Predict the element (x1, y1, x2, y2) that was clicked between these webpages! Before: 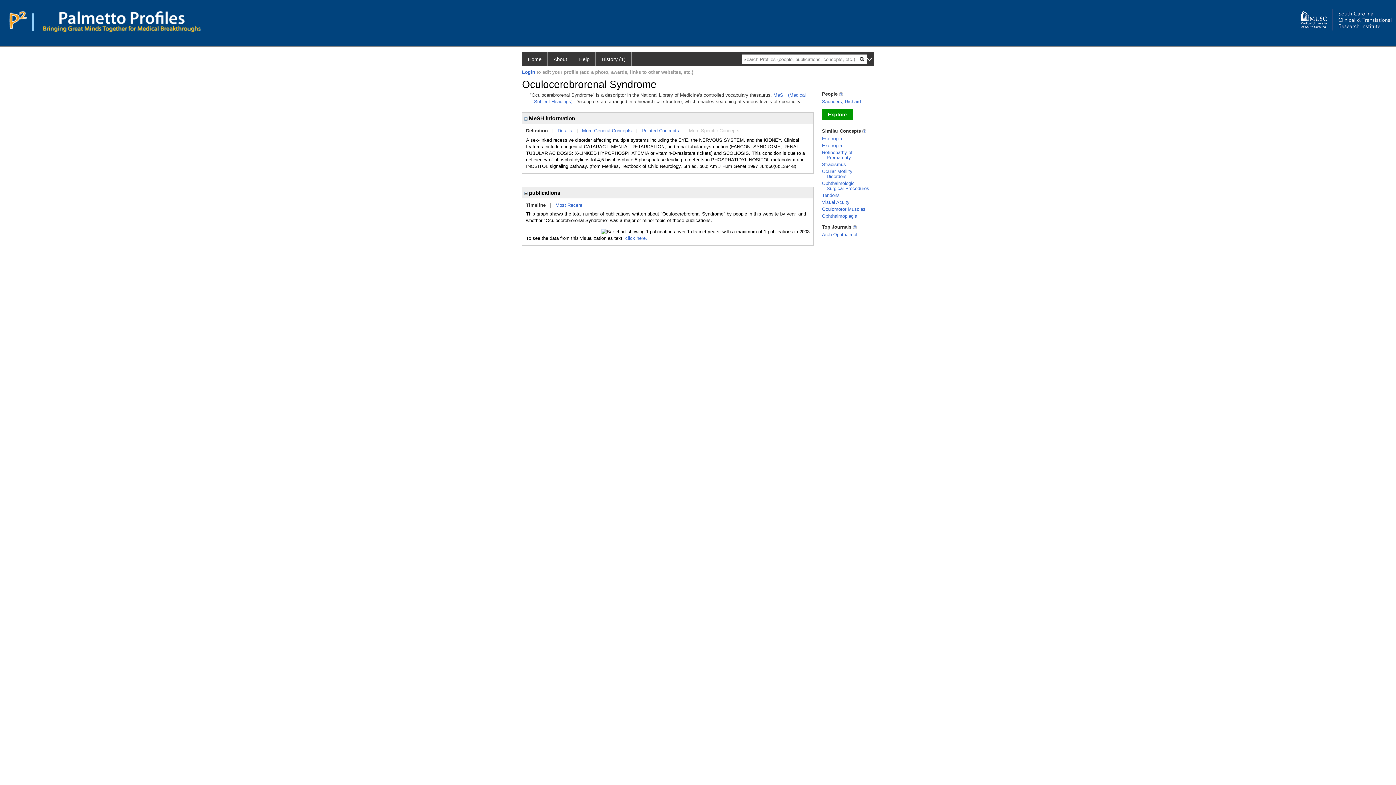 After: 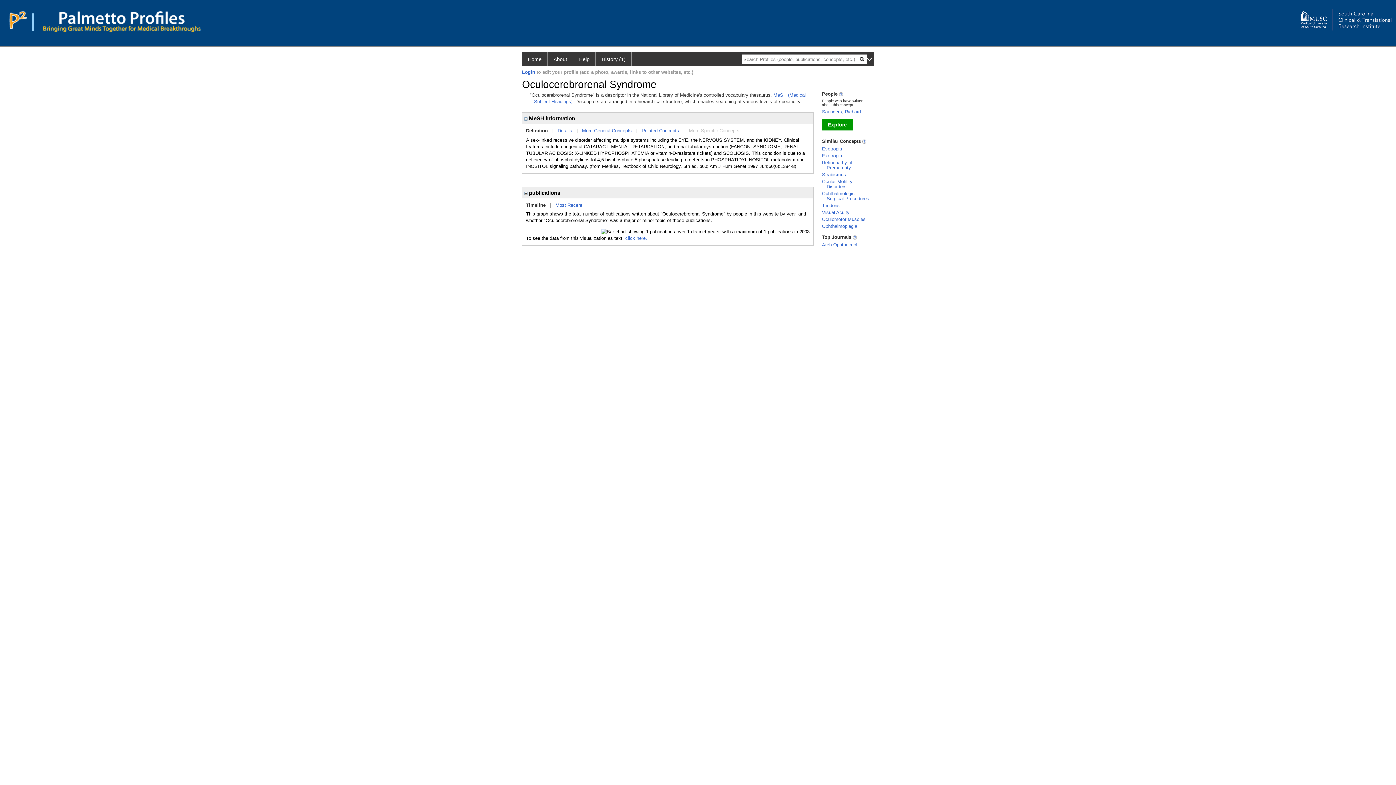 Action: bbox: (839, 91, 843, 96)